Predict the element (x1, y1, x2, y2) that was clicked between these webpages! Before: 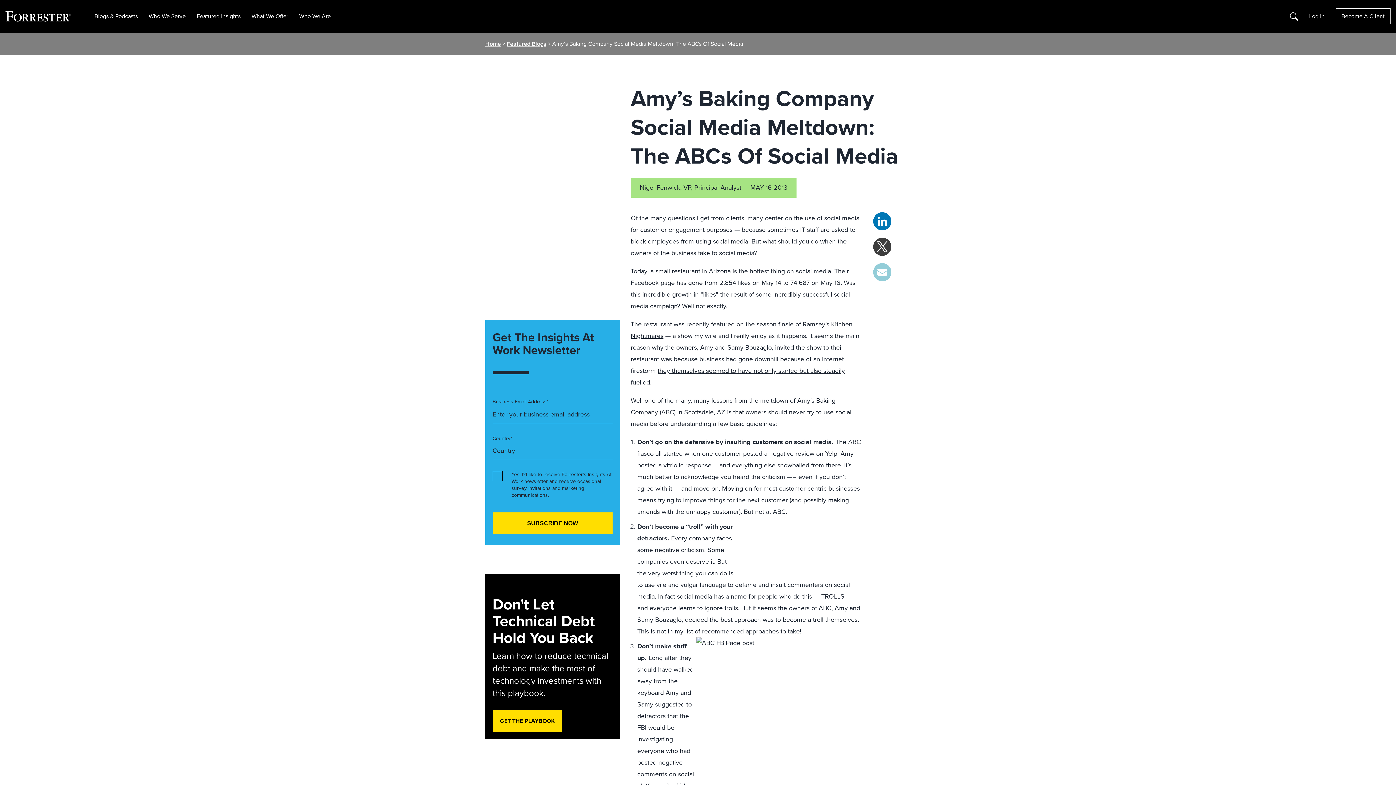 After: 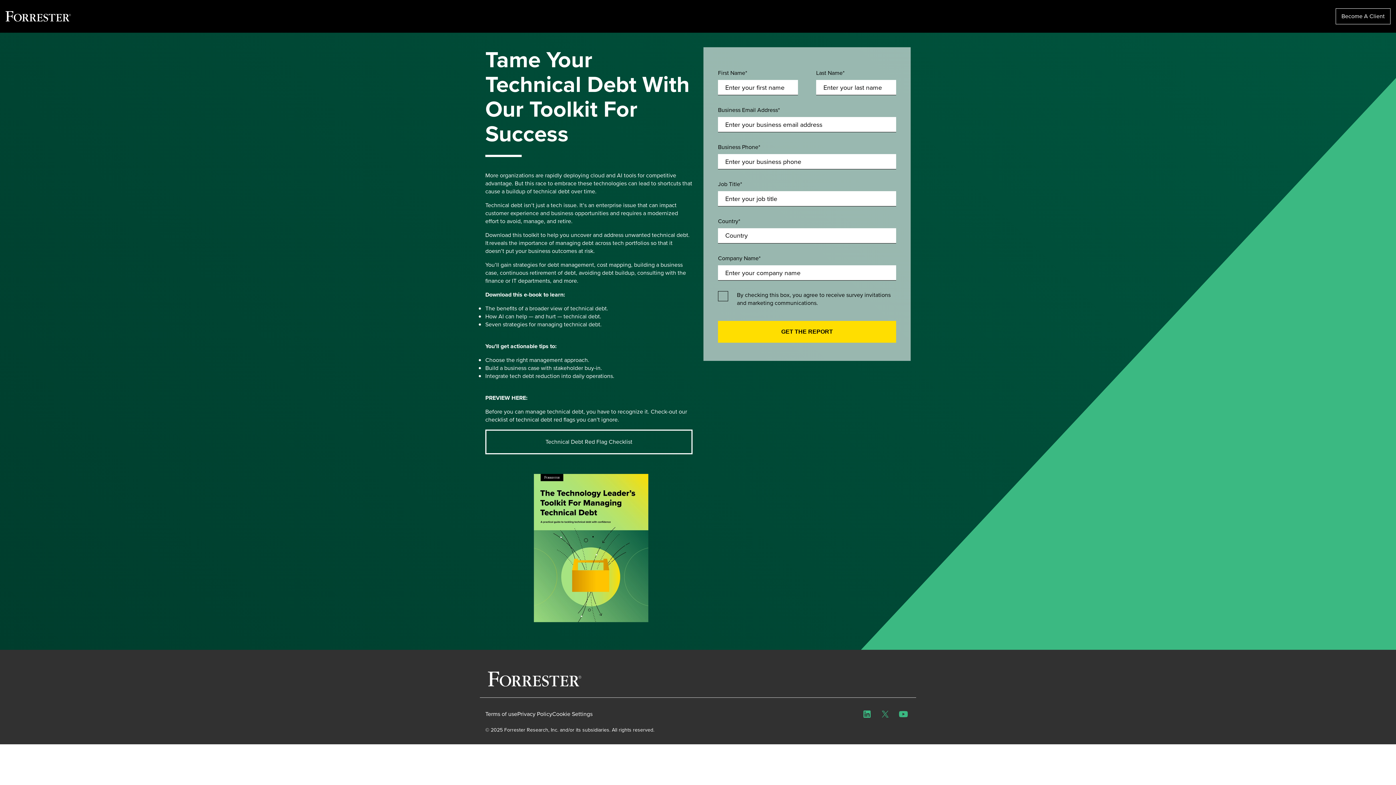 Action: bbox: (492, 710, 562, 732) label: GET THE PLAYBOOK